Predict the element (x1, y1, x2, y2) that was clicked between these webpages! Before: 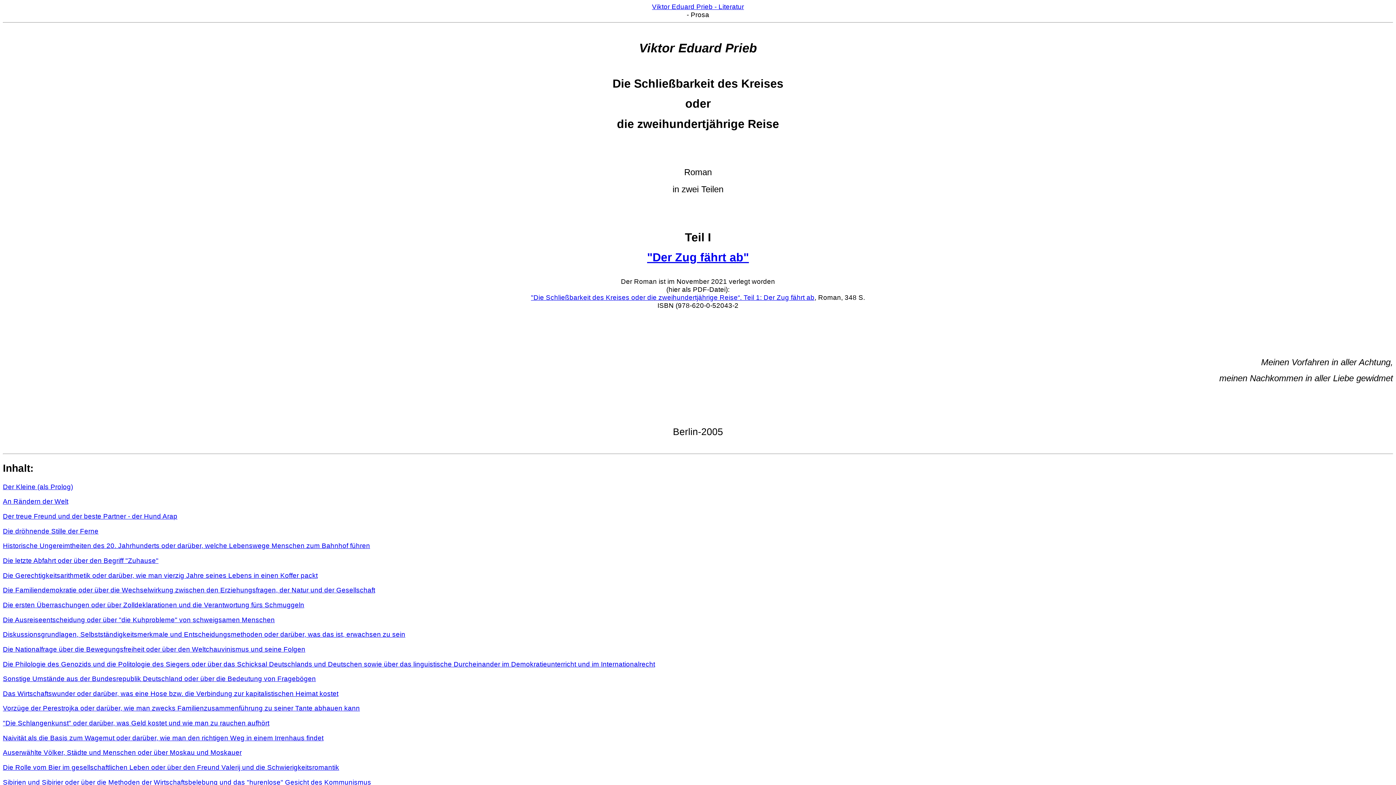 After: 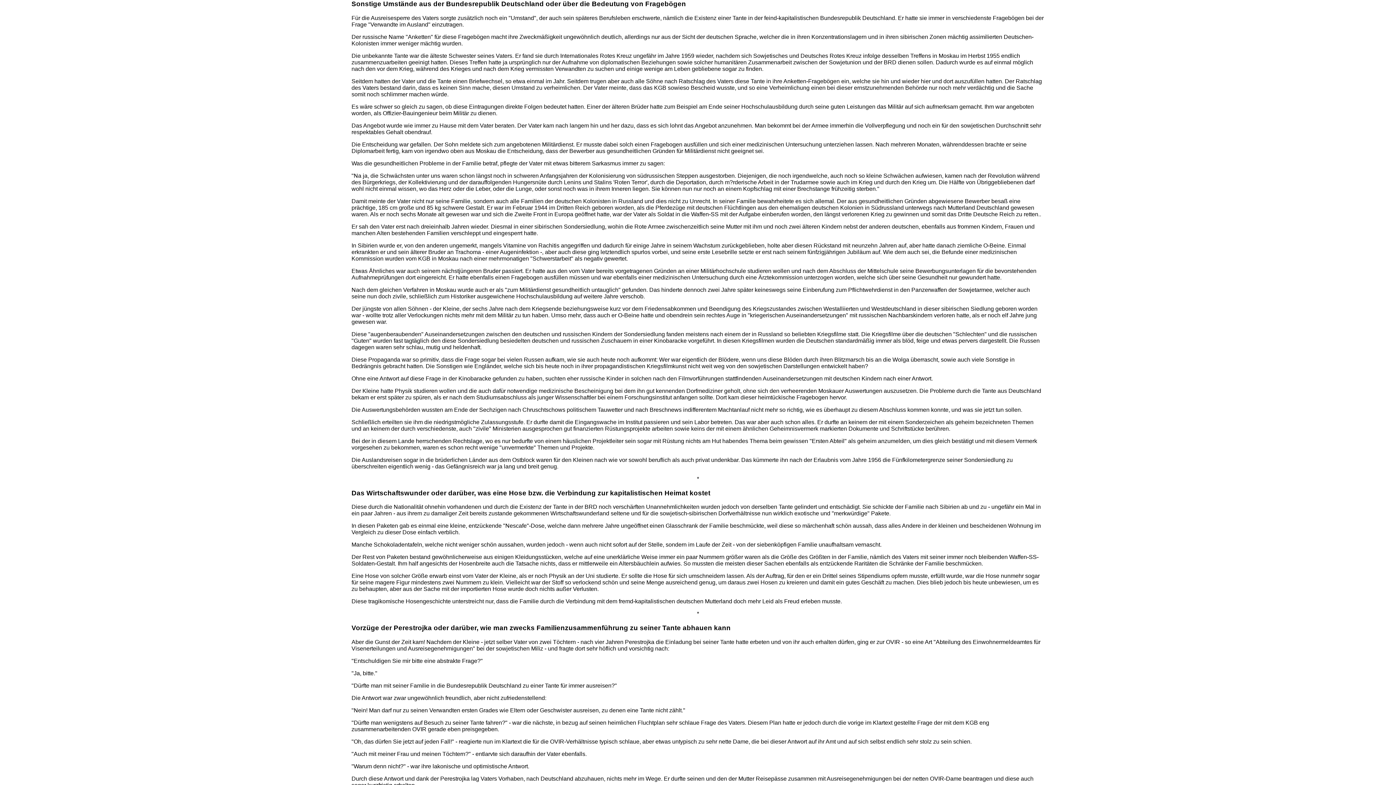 Action: label: Sonstige Umstände aus der Bundesrepublik Deutschland oder über die Bedeutung von Fragebögen bbox: (2, 675, 316, 682)